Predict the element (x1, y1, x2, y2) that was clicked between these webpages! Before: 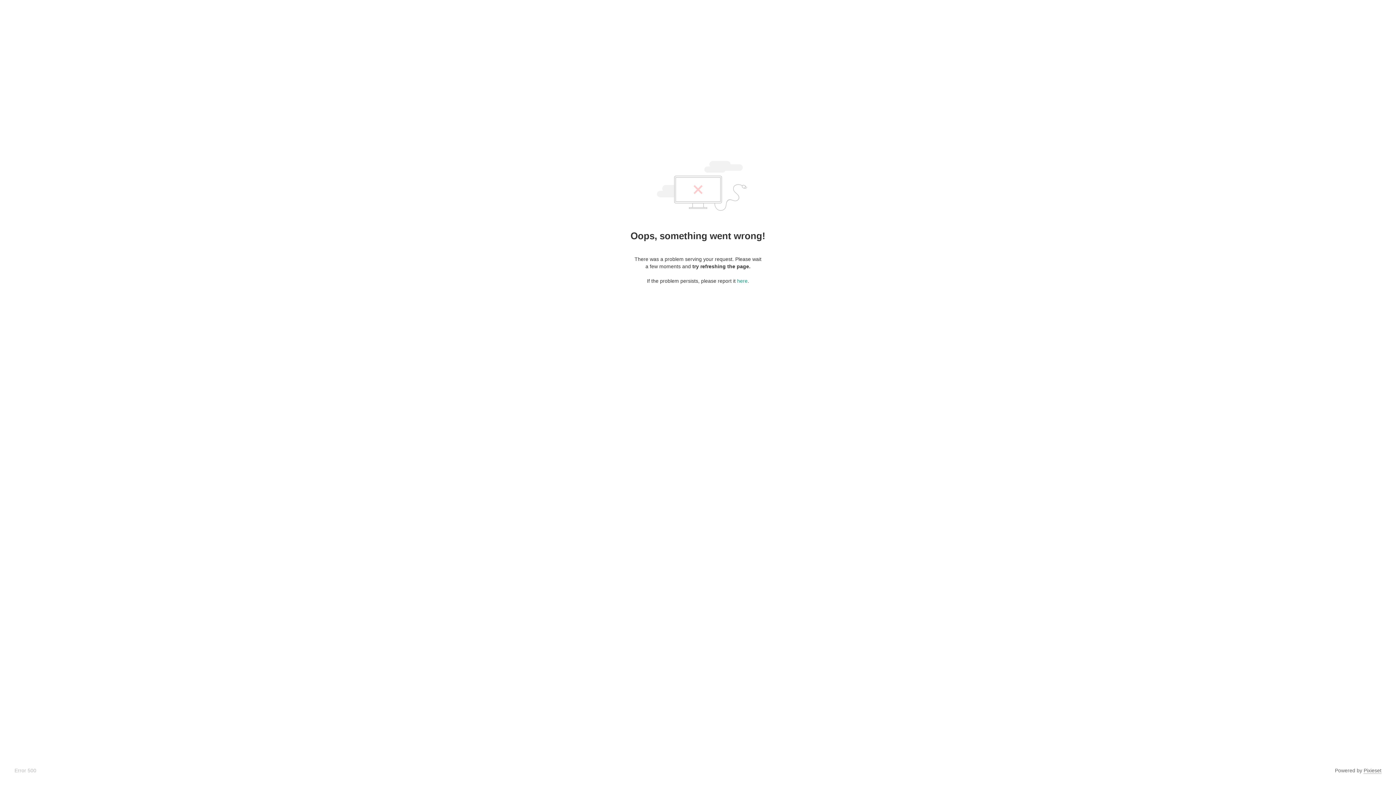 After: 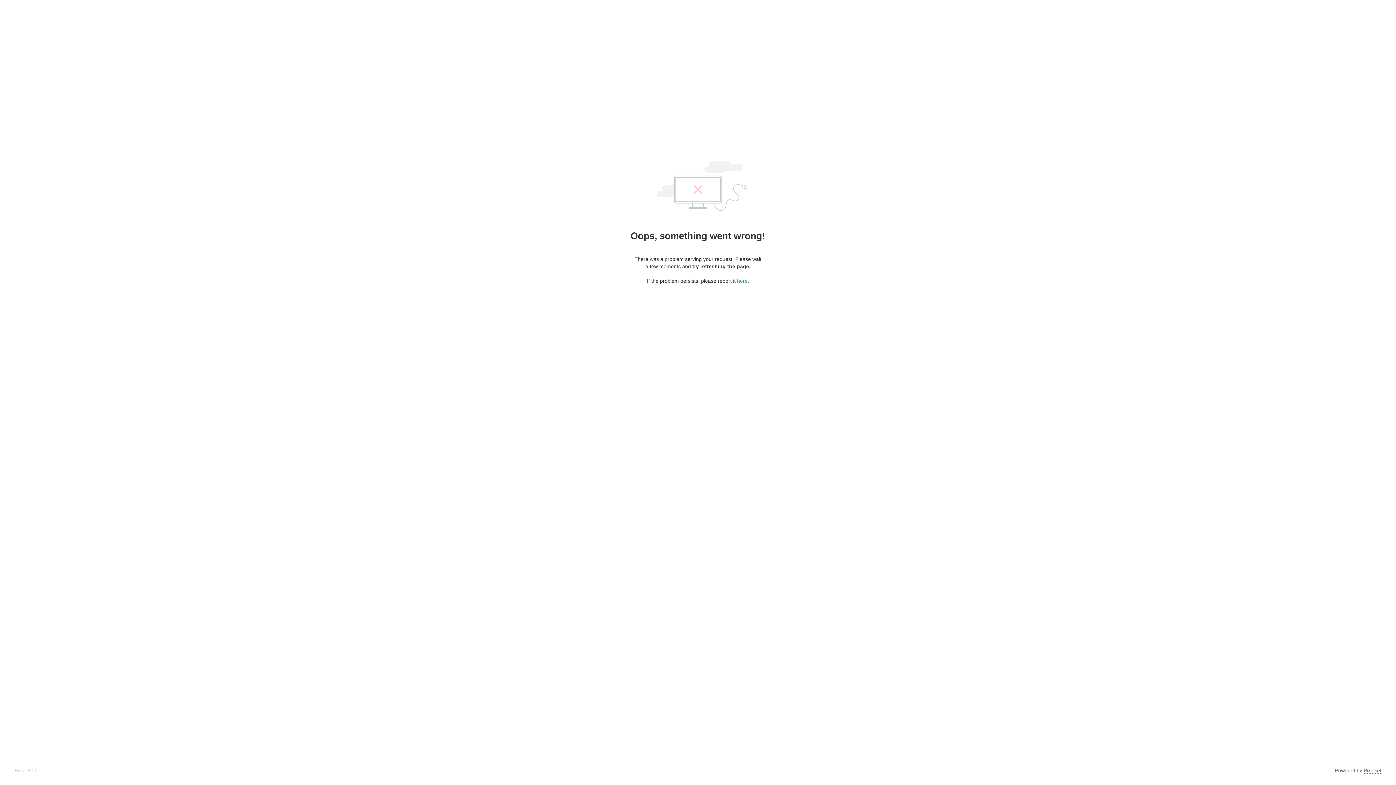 Action: bbox: (1364, 768, 1381, 774) label: Pixieset